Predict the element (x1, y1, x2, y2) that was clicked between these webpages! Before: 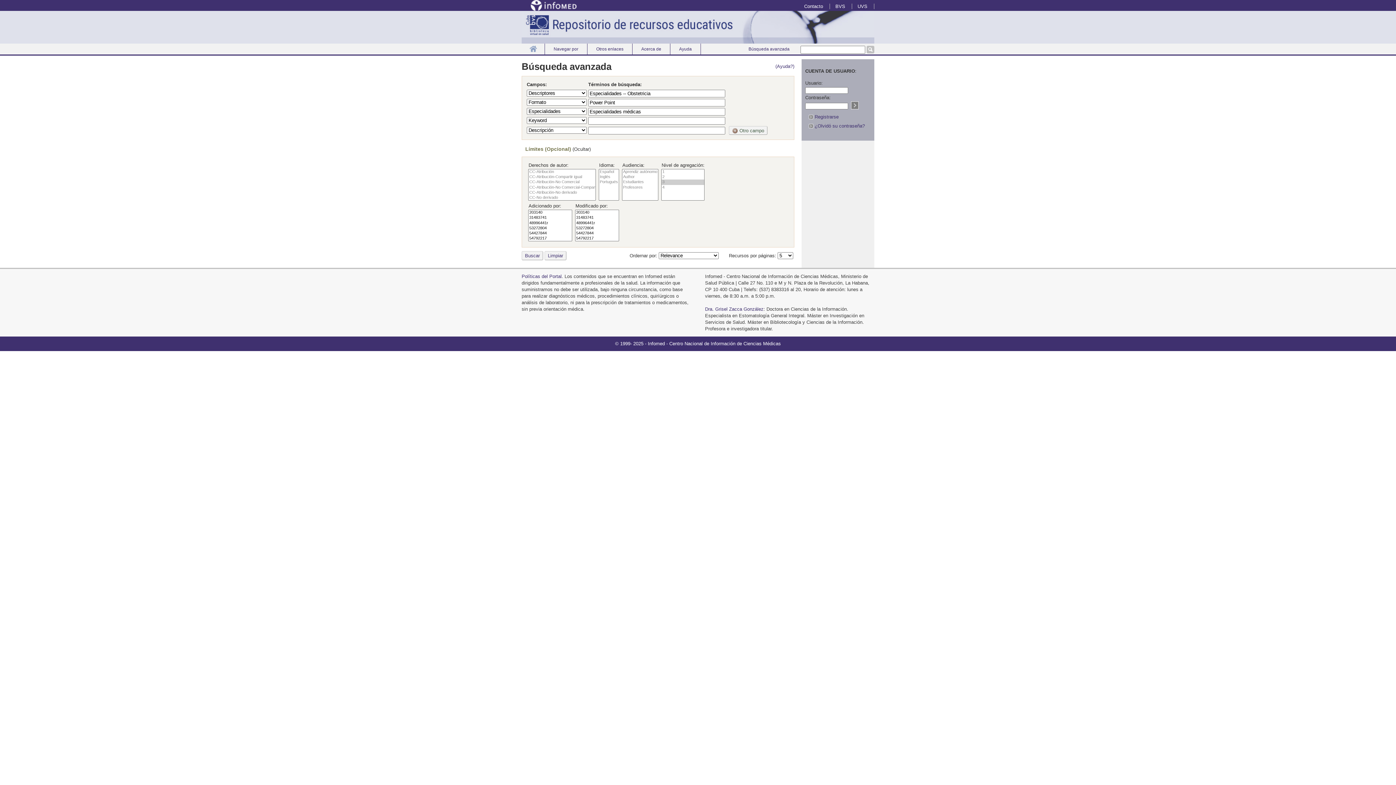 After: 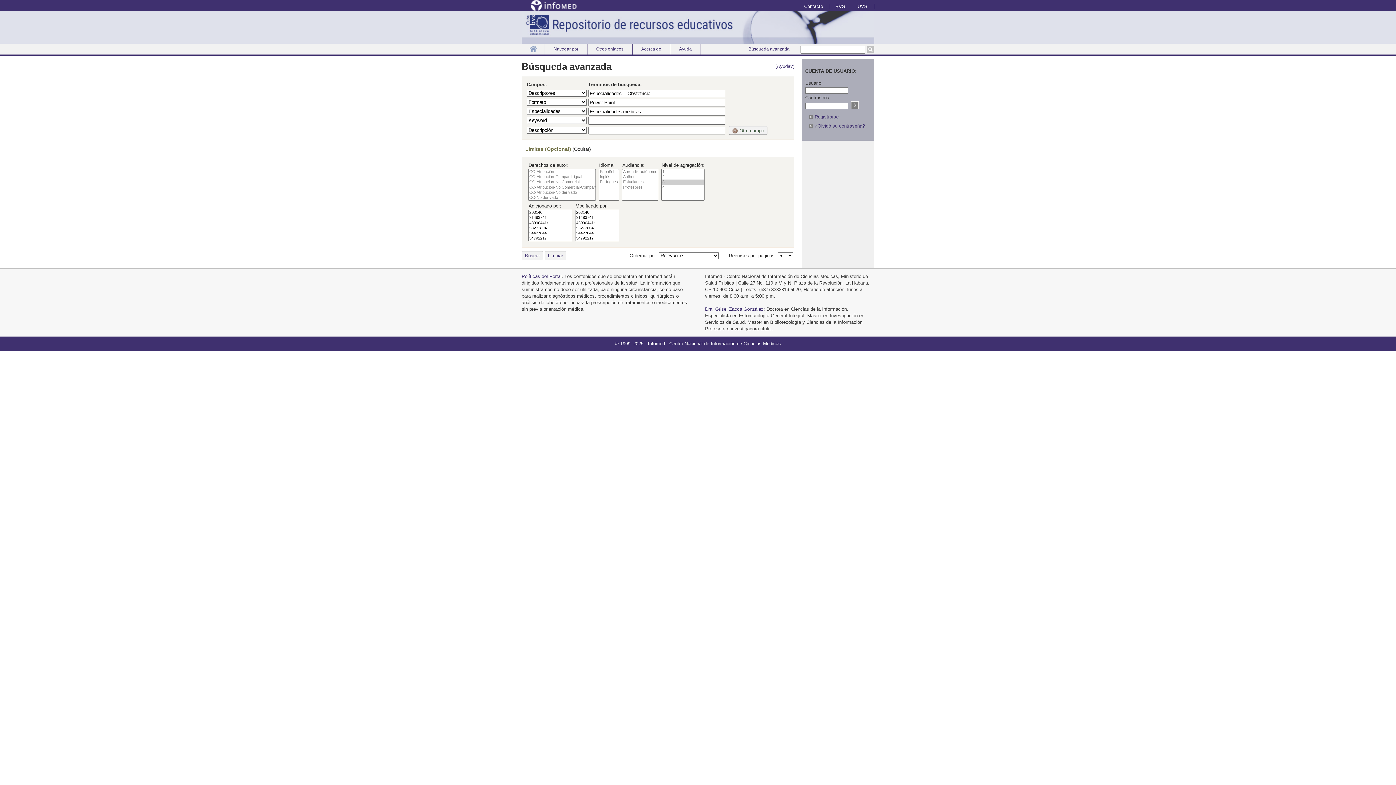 Action: bbox: (521, 6, 576, 12)